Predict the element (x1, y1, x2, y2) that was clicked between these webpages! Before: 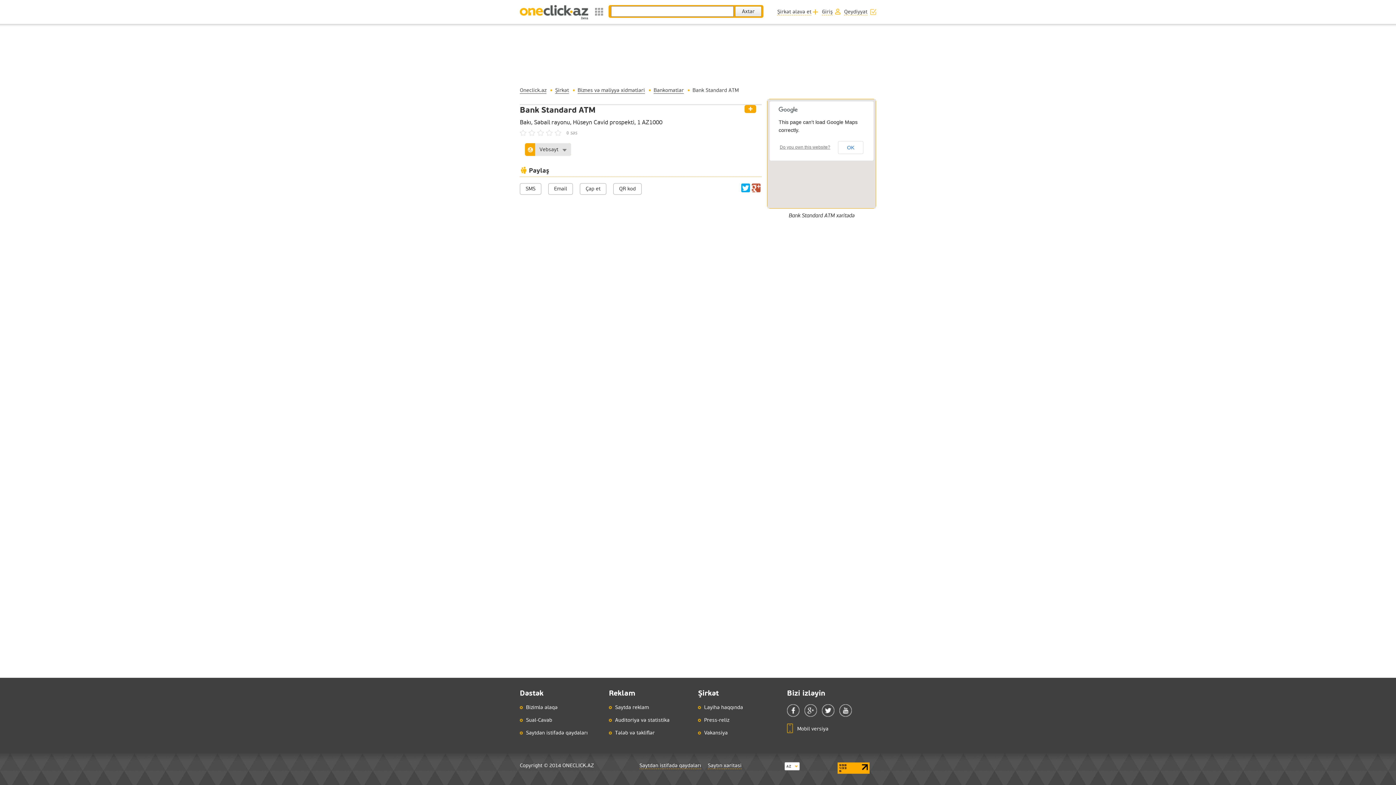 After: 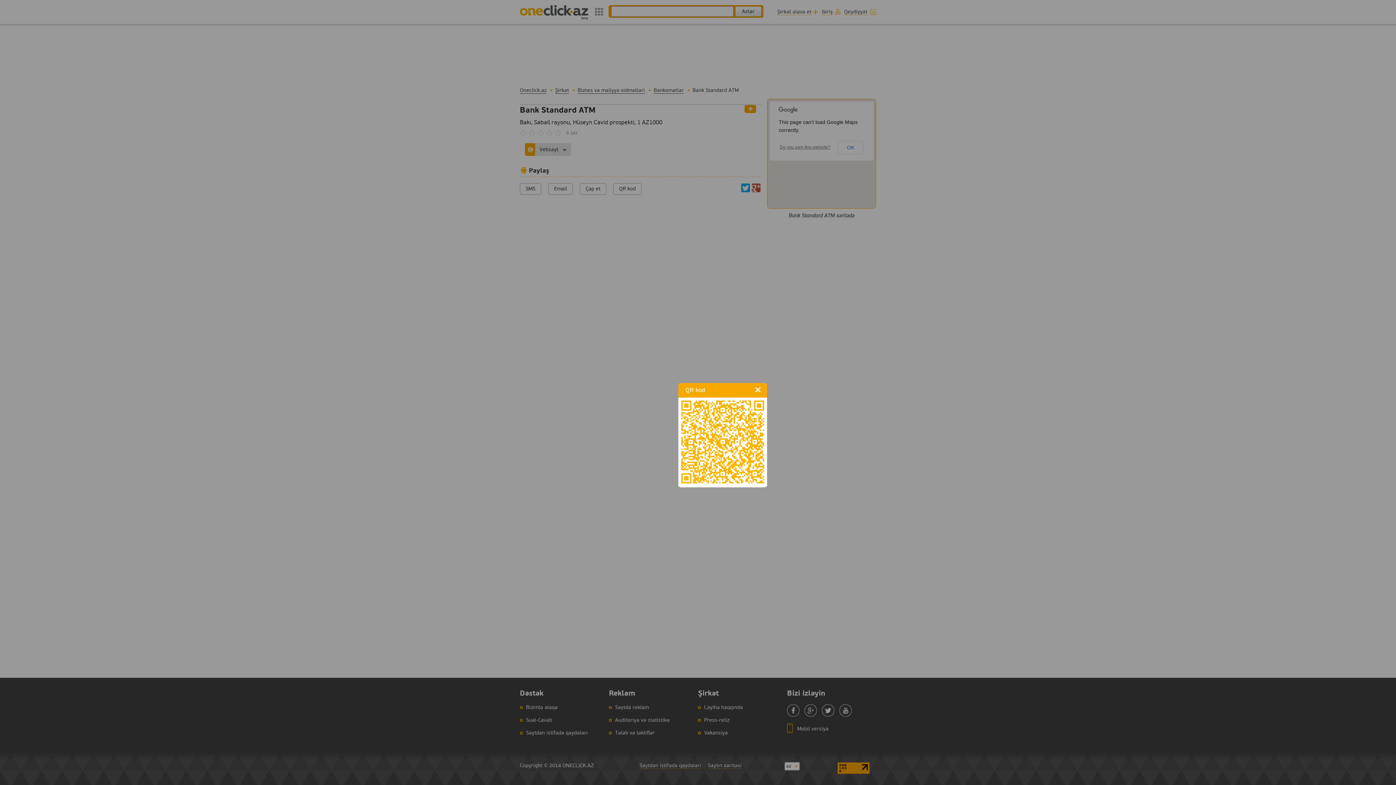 Action: bbox: (613, 183, 641, 194) label: QR kod